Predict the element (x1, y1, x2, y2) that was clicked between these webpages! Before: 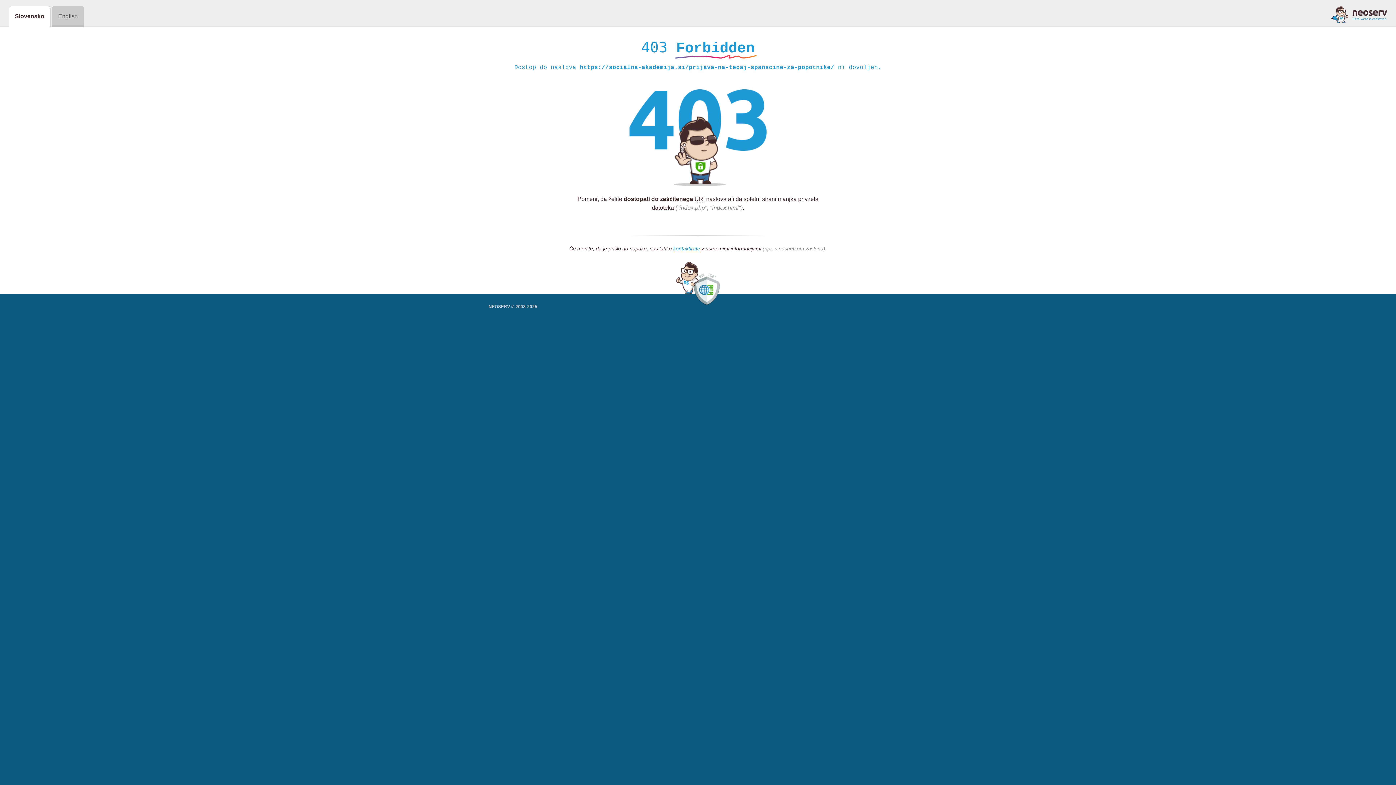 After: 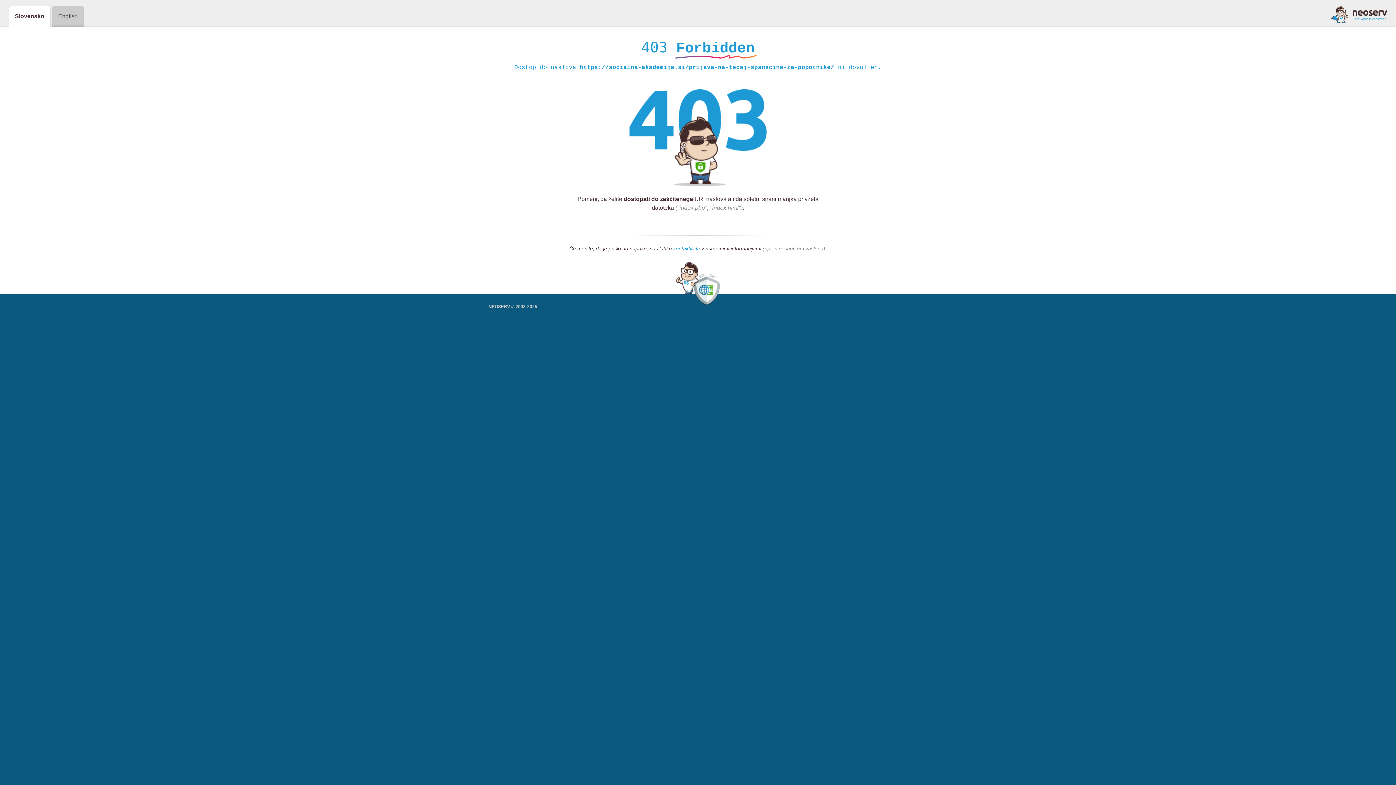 Action: label: kontaktirate bbox: (673, 245, 700, 252)